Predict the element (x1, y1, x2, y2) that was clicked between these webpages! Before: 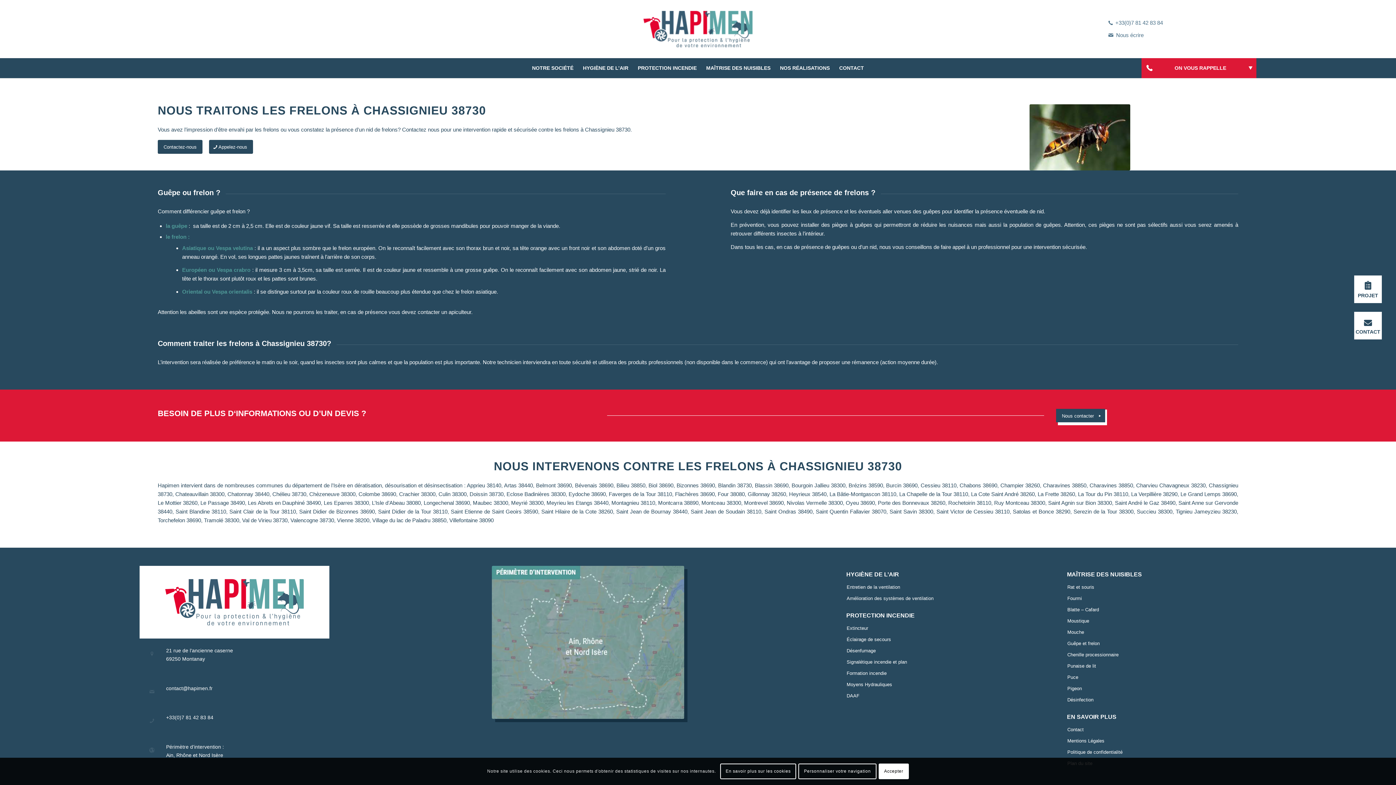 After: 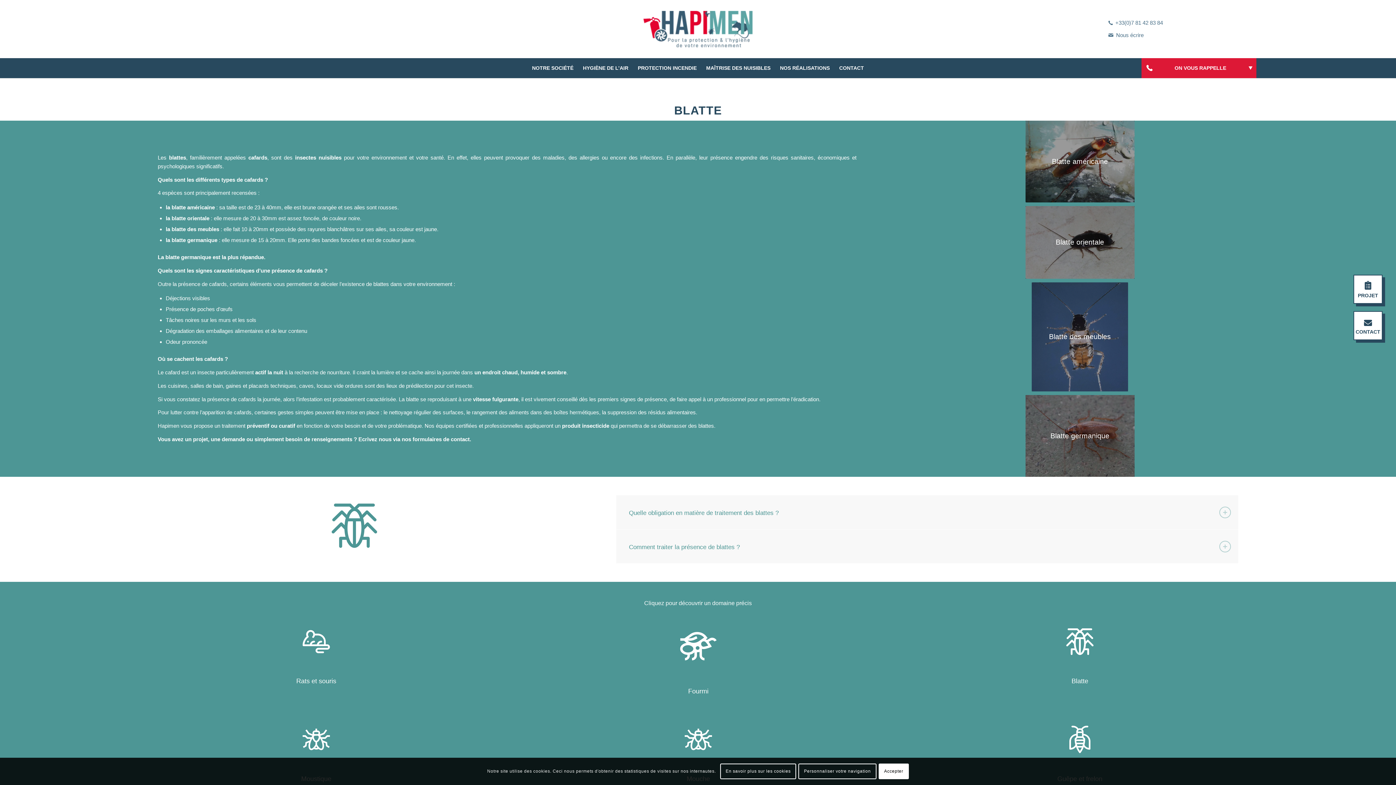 Action: bbox: (1067, 604, 1256, 615) label: Blatte – Cafard